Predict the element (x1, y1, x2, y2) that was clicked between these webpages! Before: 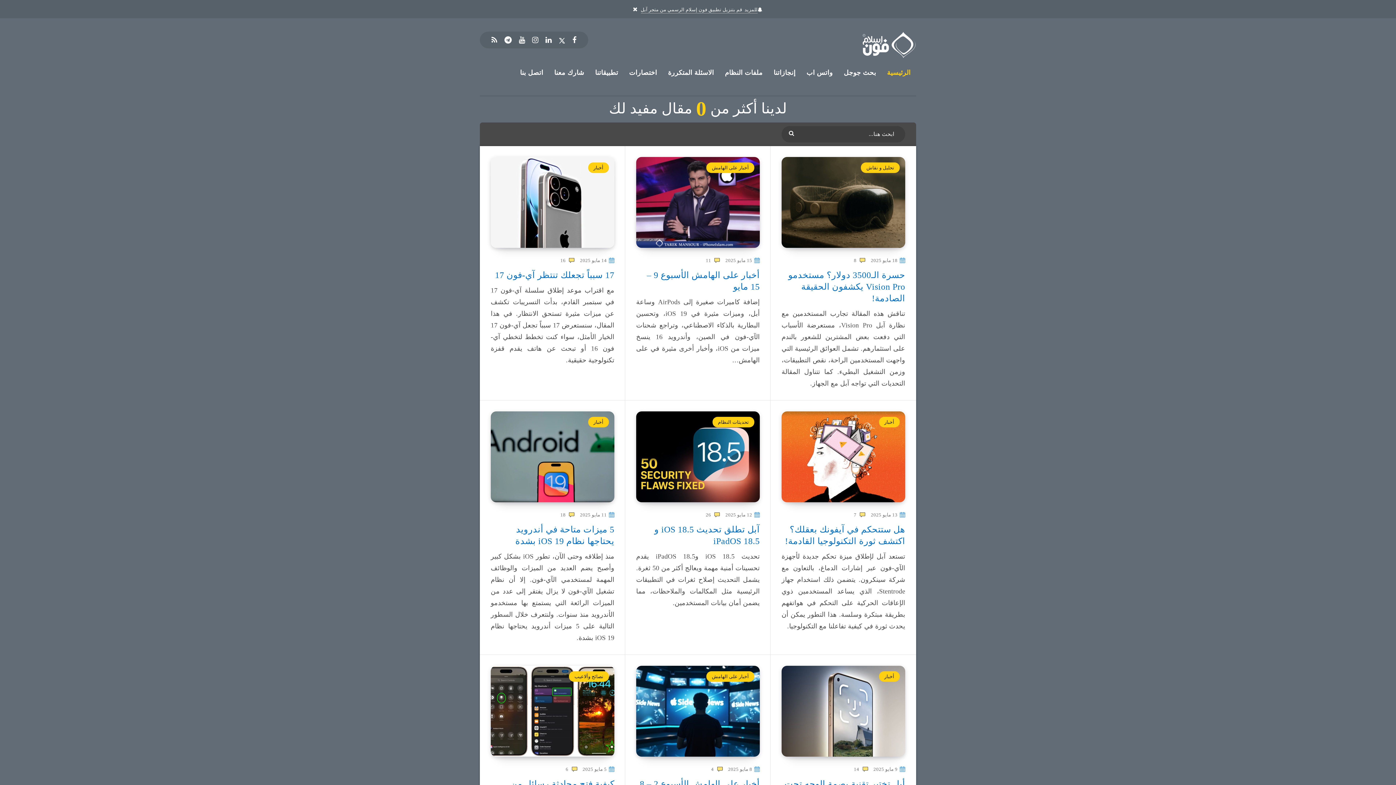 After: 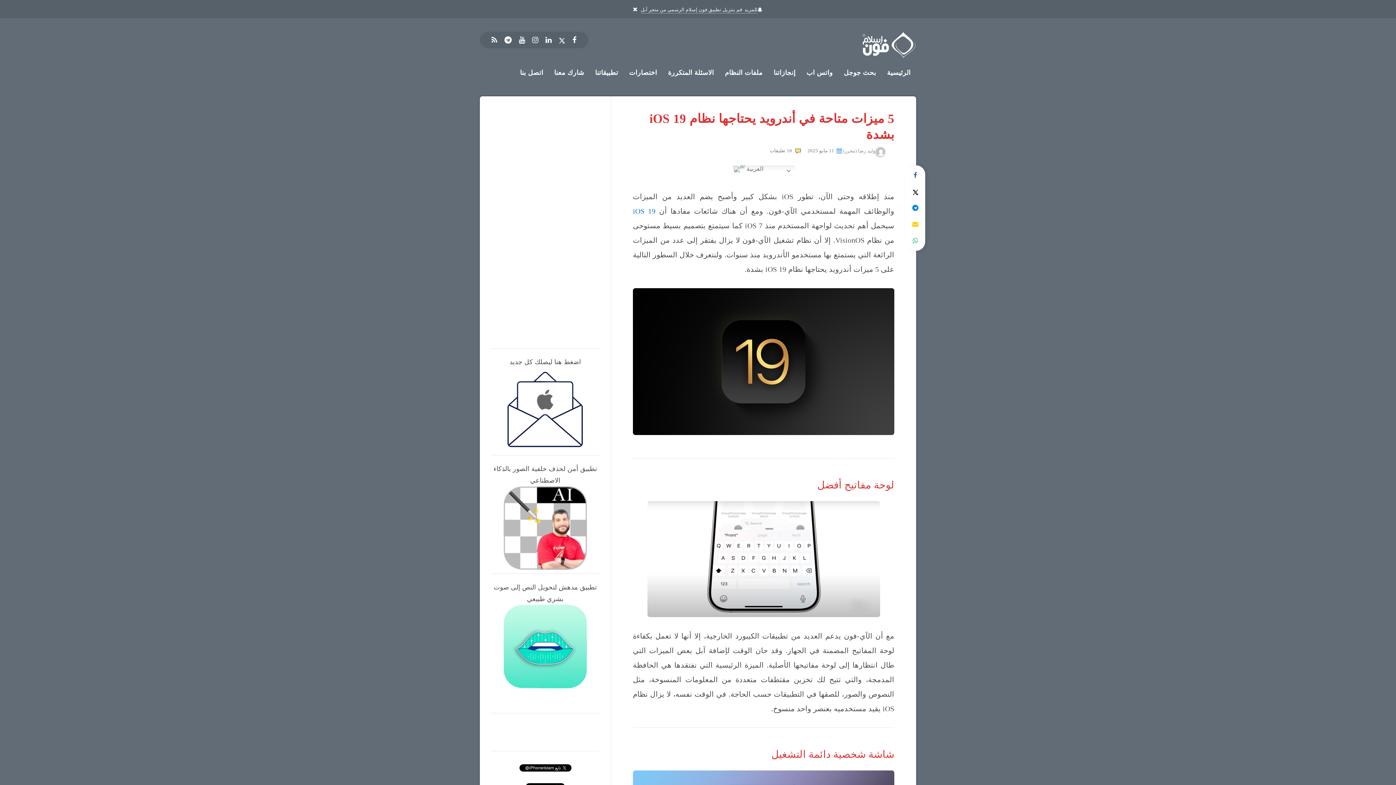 Action: bbox: (515, 525, 614, 547) label: 5 ميزات متاحة في أندرويد يحتاجها نظام iOS 19 بشدة